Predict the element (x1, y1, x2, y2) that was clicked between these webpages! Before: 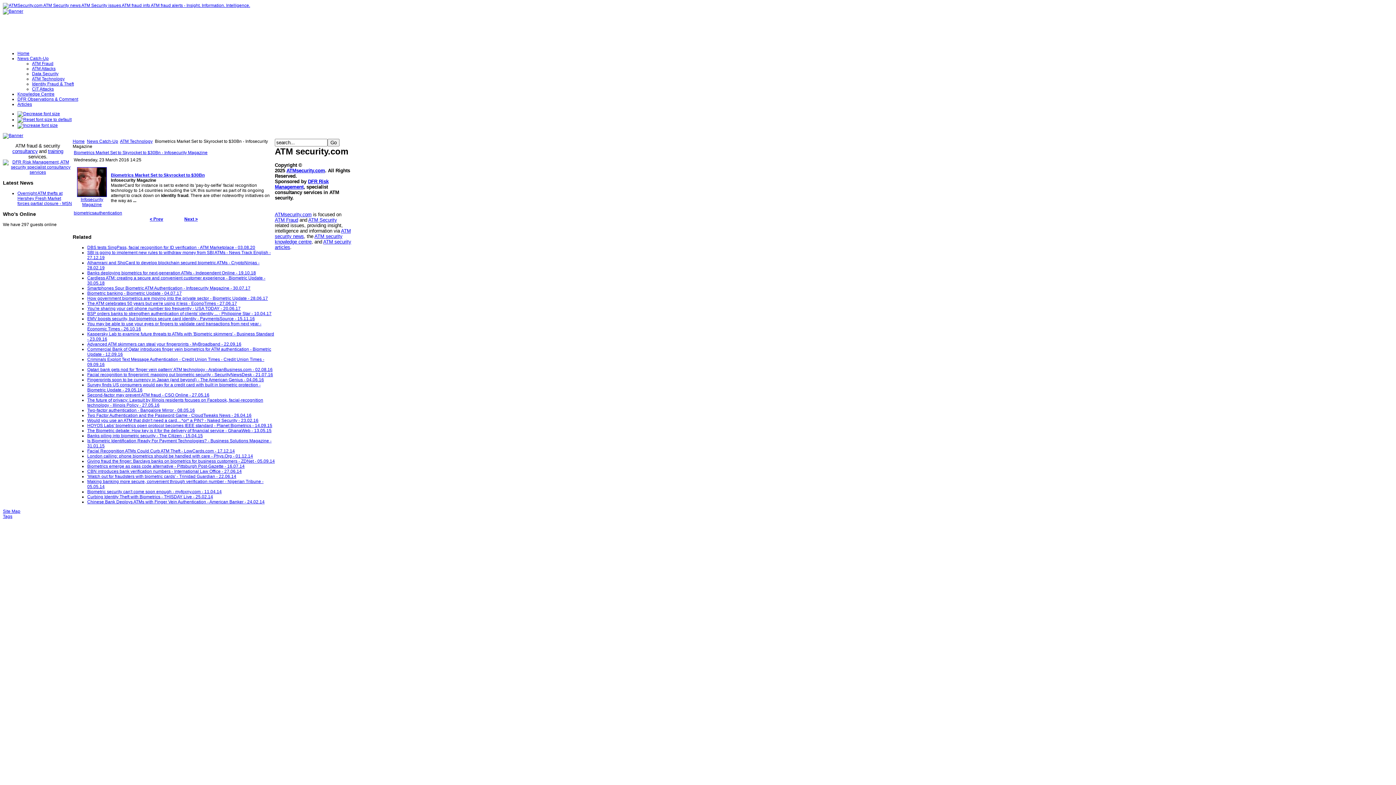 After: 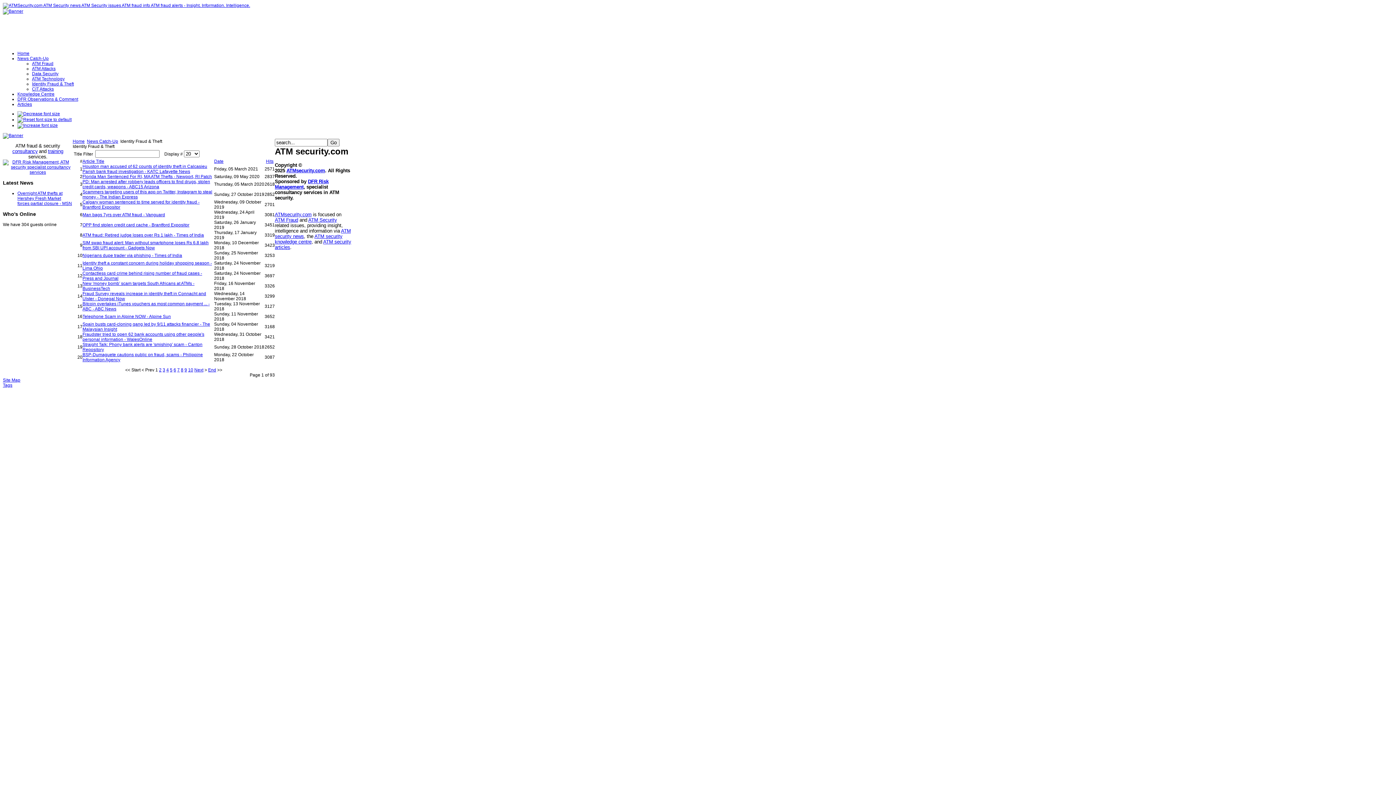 Action: label: Identity Fraud & Theft bbox: (32, 81, 73, 86)